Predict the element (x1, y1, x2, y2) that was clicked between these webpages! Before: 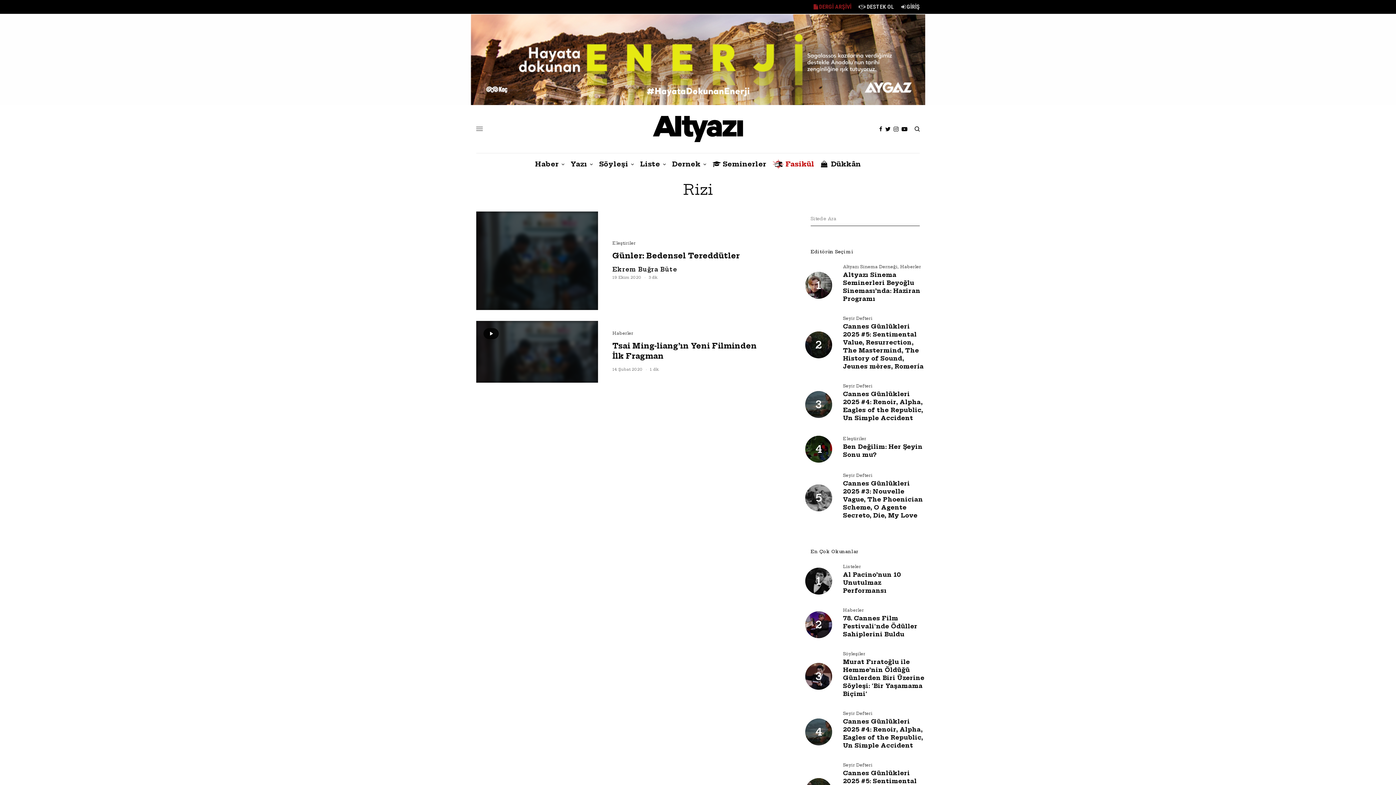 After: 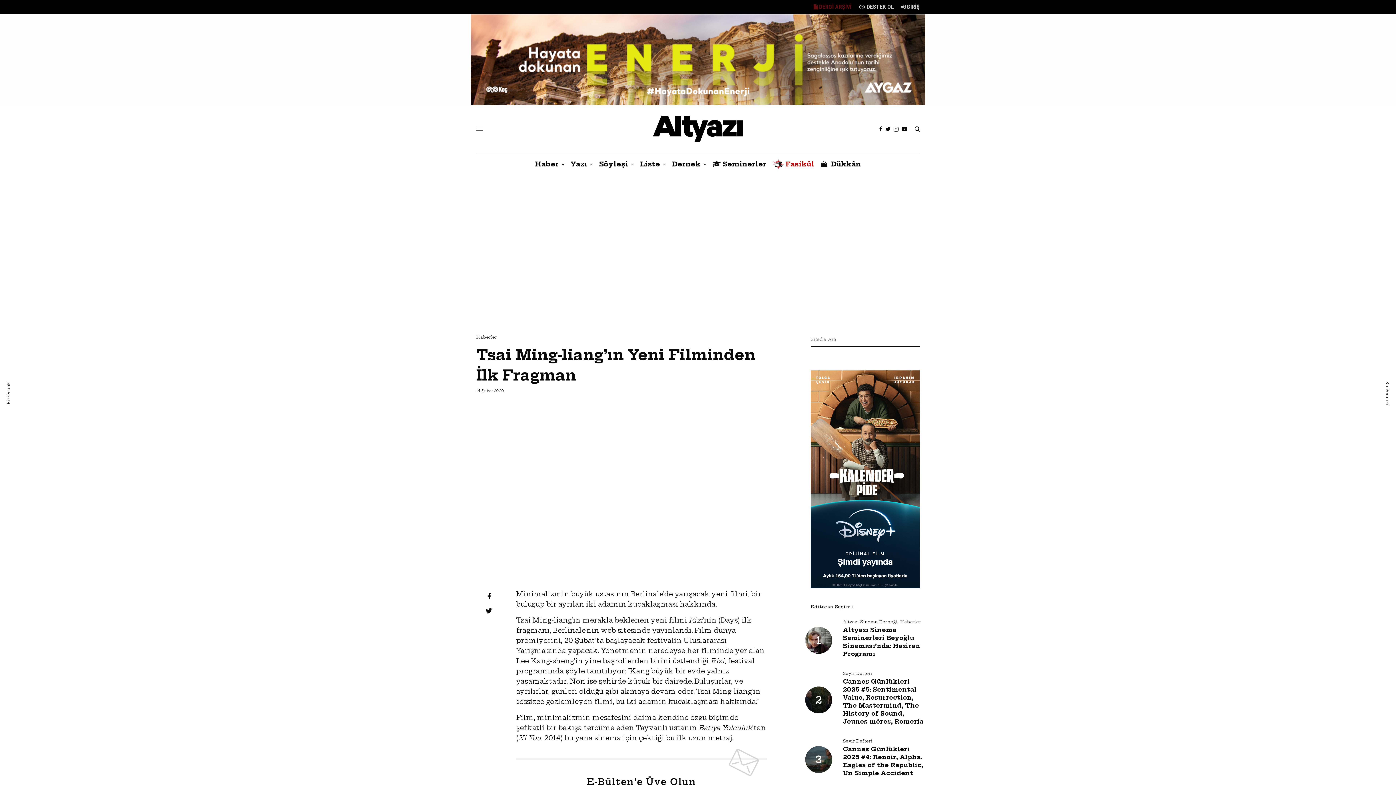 Action: label: Tsai Ming-liang’ın Yeni Filminden İlk Fragman bbox: (612, 340, 768, 361)